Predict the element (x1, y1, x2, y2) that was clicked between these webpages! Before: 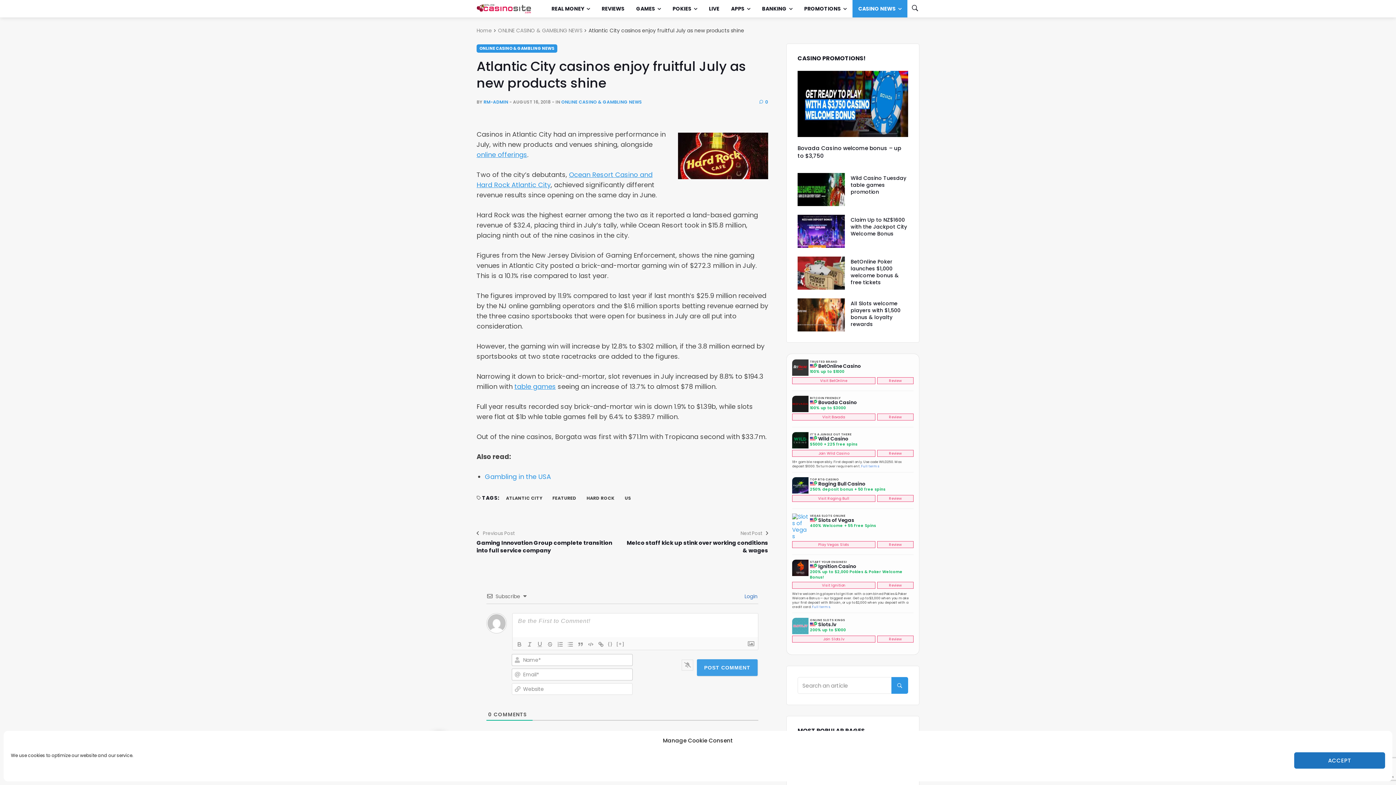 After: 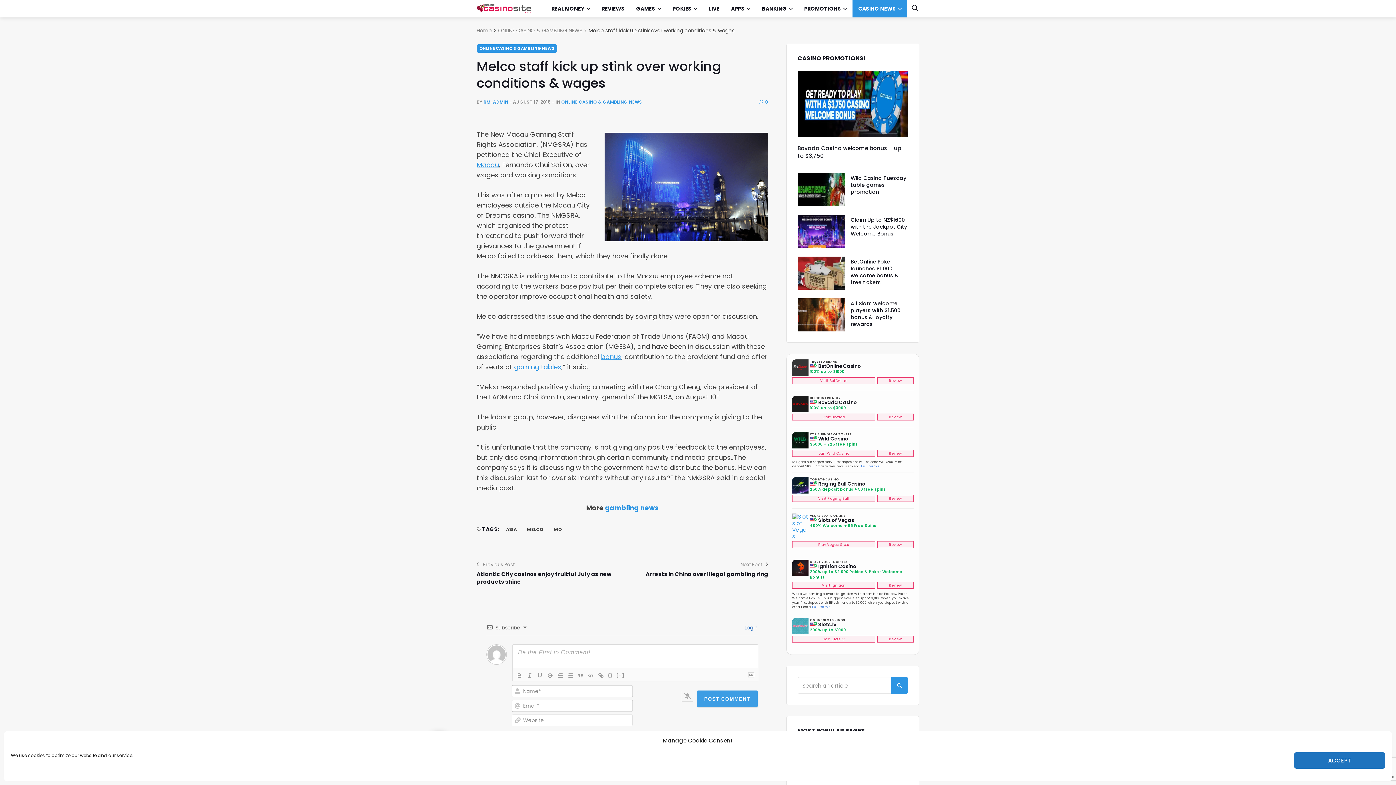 Action: label: Melco staff kick up stink over working conditions & wages bbox: (626, 539, 768, 554)